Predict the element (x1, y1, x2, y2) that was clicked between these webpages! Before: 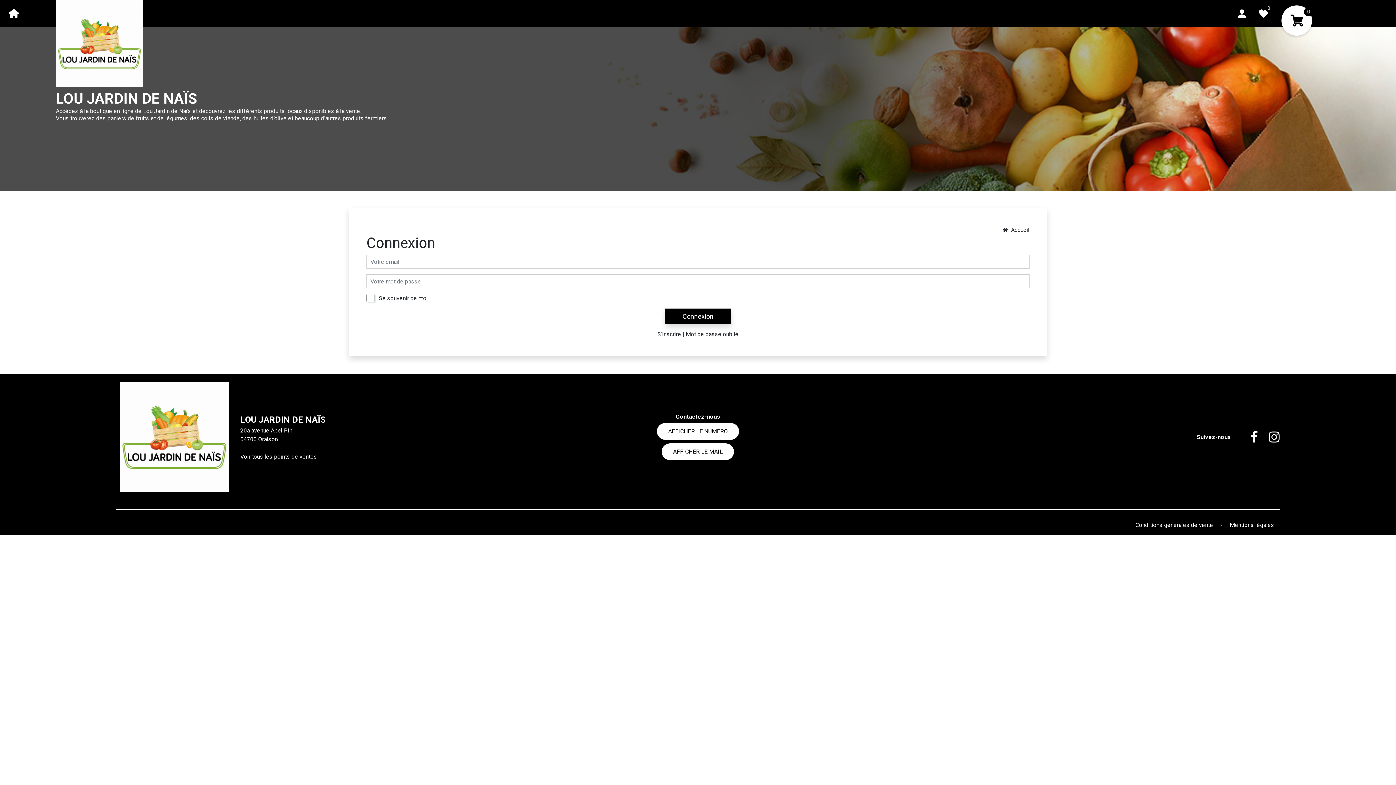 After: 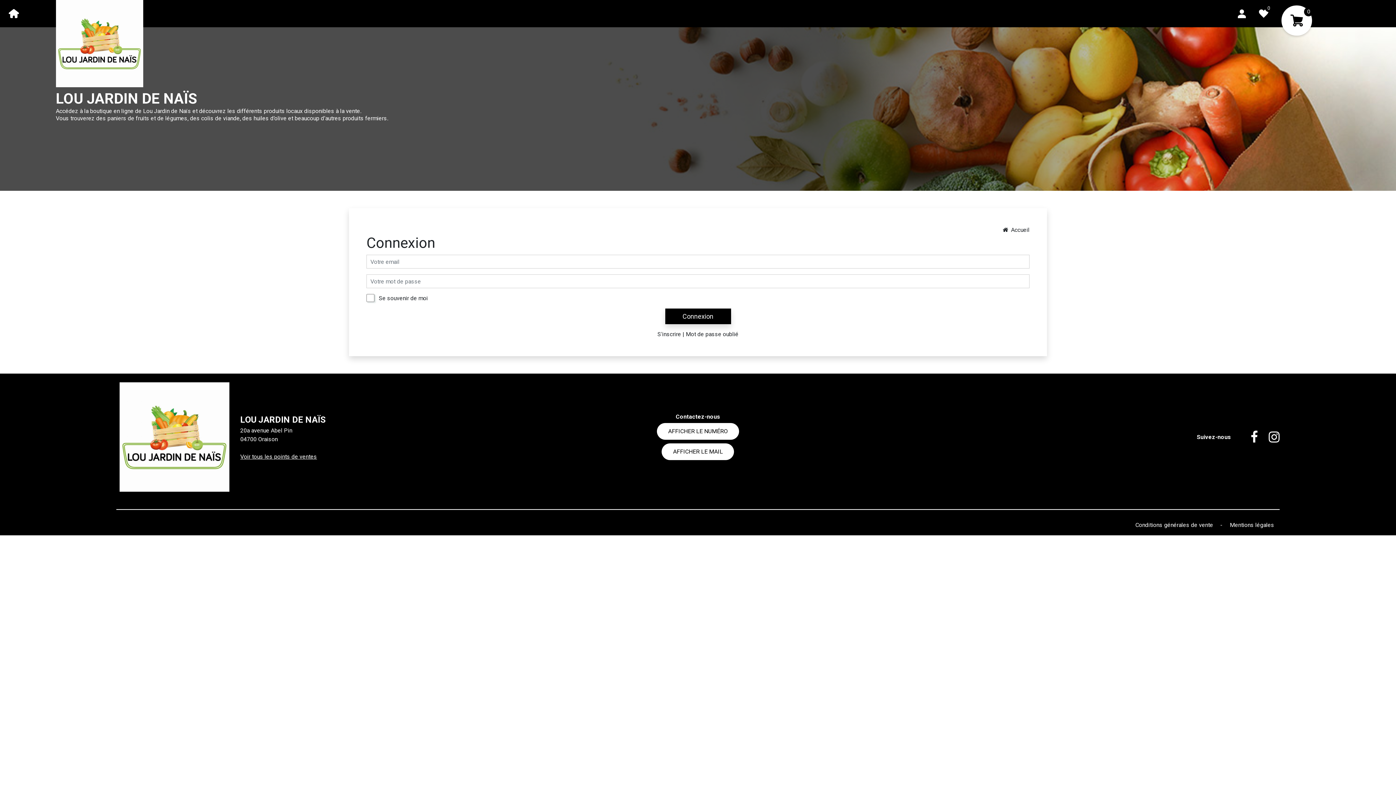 Action: bbox: (1253, 9, 1274, 17) label: 0